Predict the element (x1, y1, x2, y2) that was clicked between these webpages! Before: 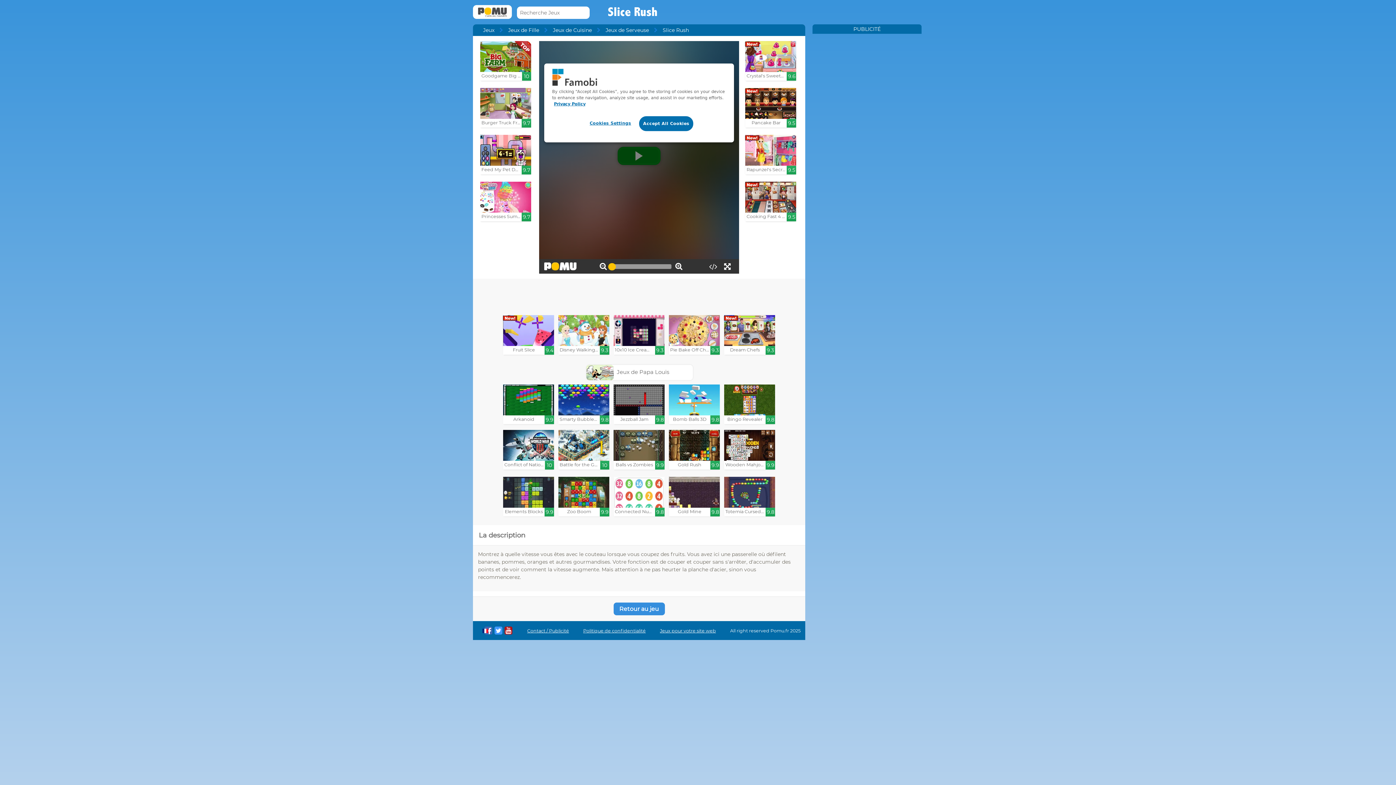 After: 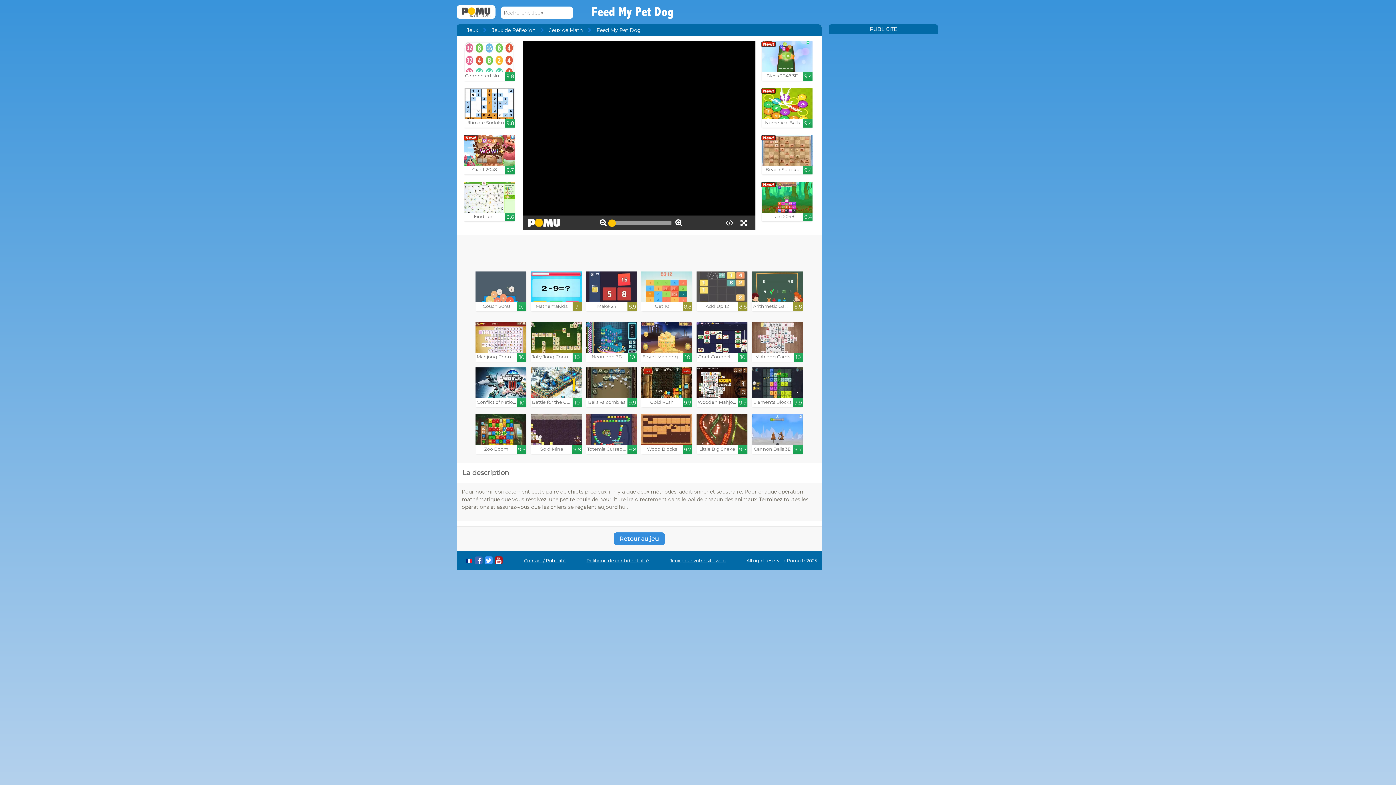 Action: bbox: (480, 134, 531, 174) label: Feed My Pet Dog

9.7